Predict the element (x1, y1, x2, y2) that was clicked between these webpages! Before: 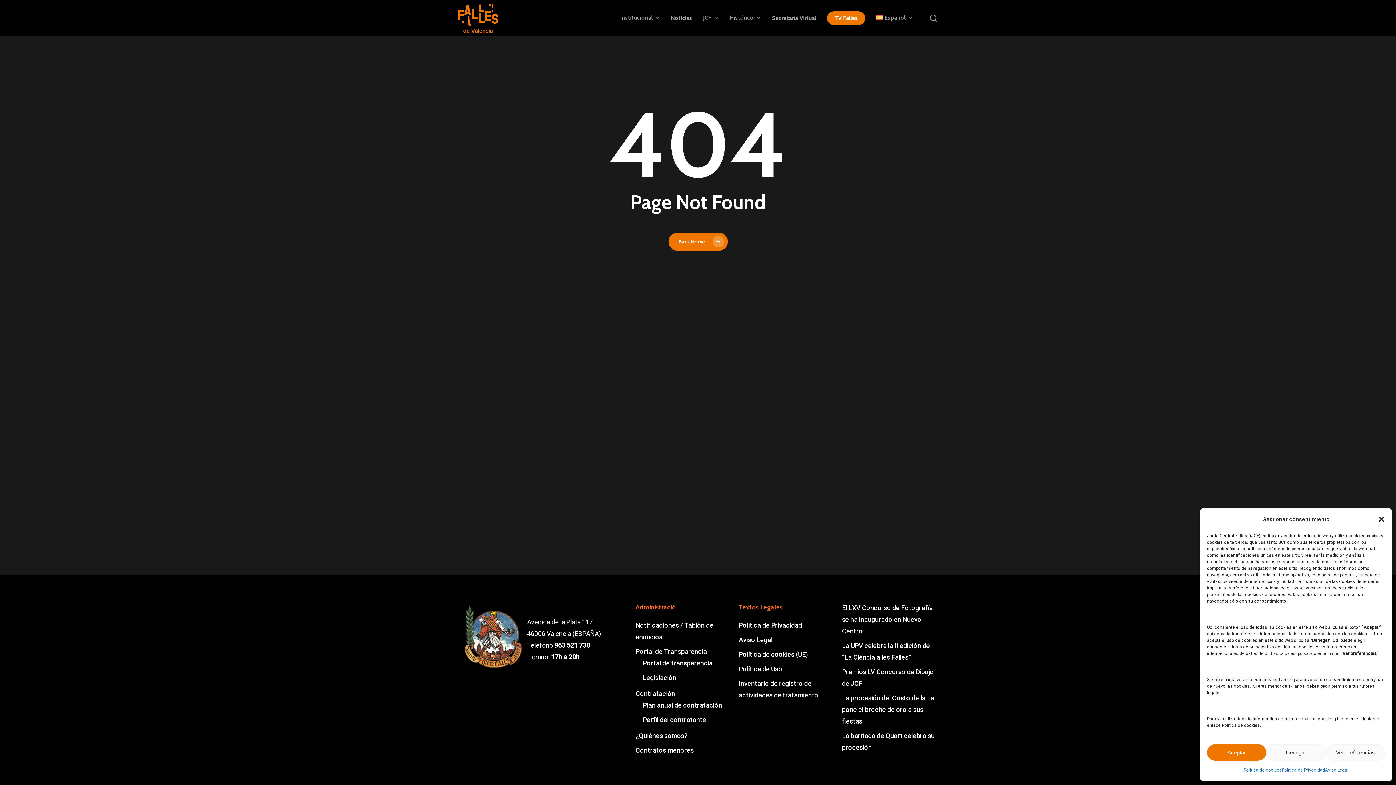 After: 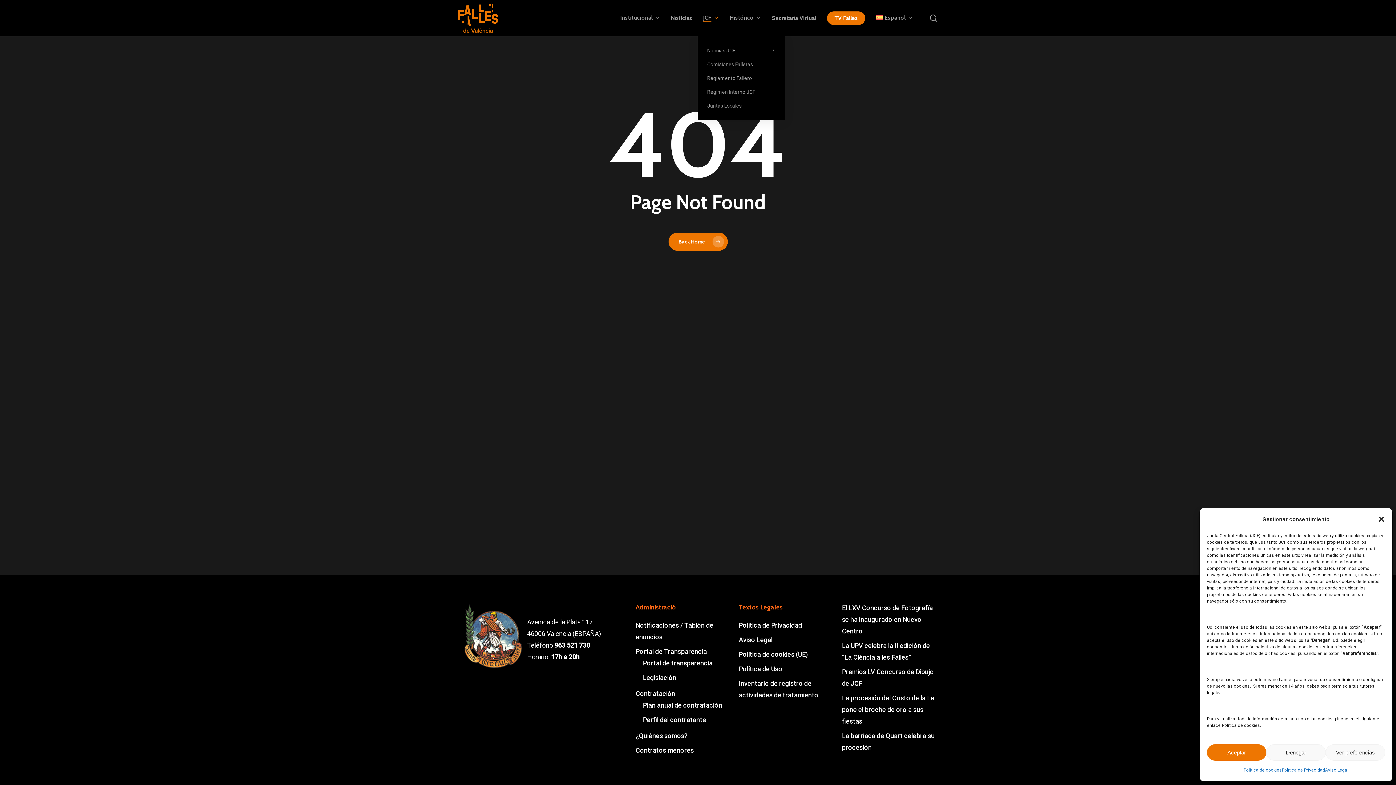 Action: bbox: (703, 15, 718, 21) label: JCF